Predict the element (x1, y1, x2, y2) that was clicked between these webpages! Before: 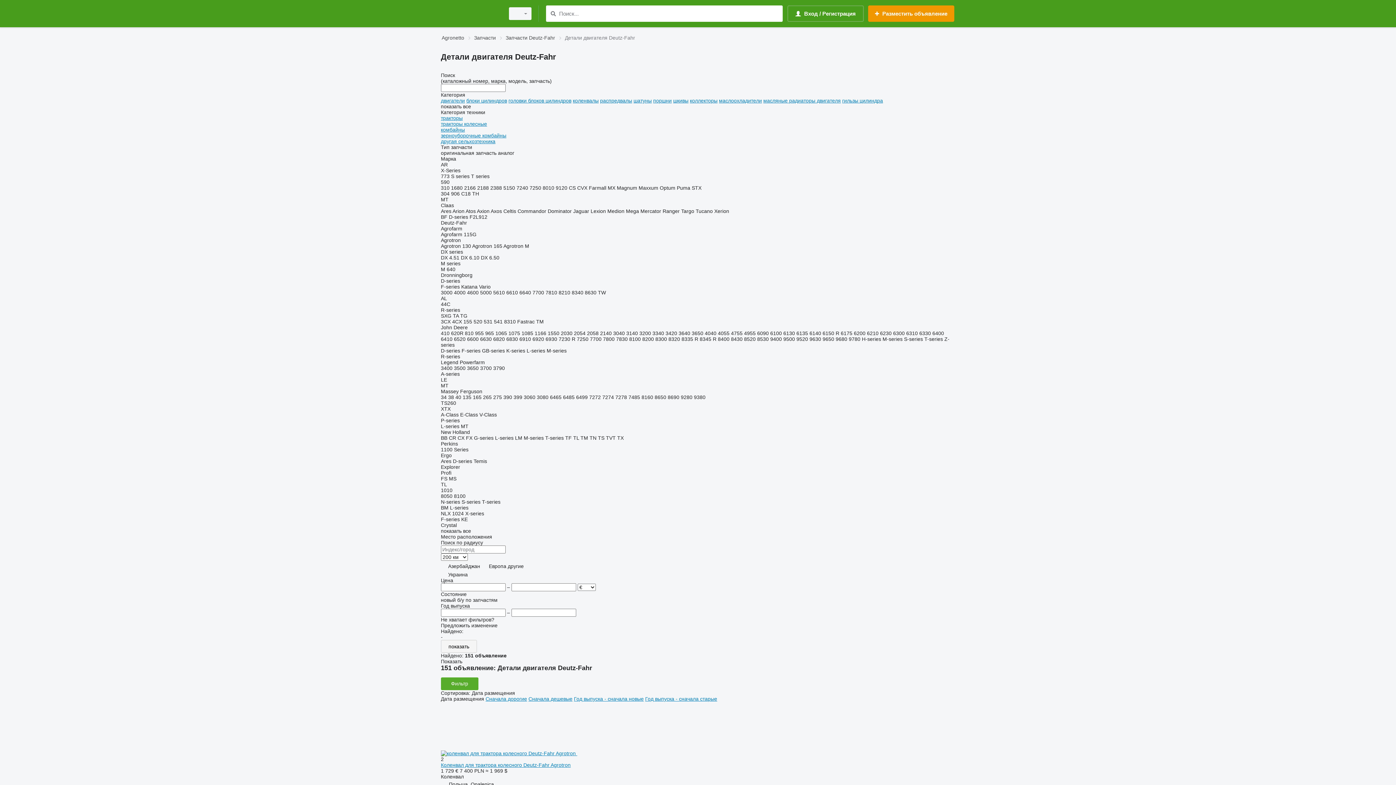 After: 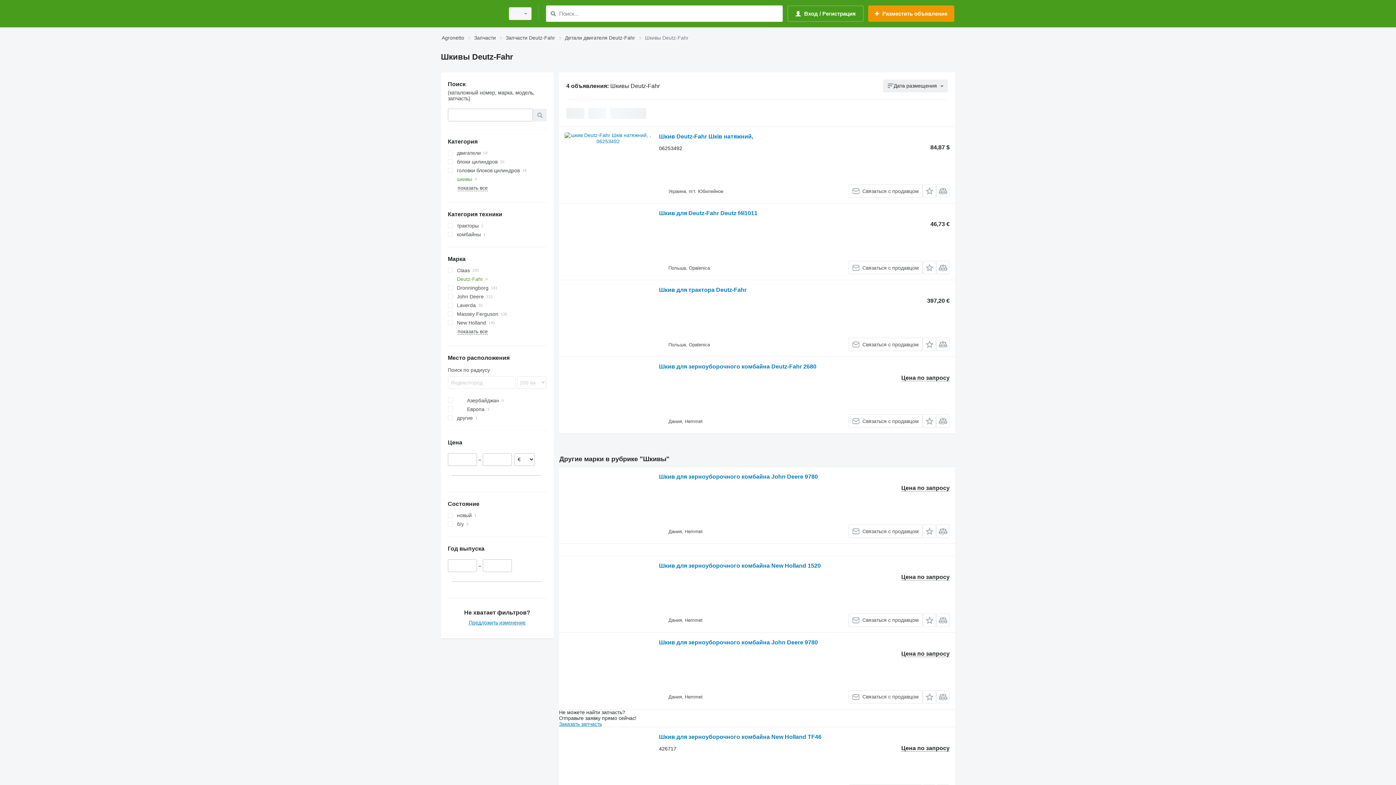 Action: label: шкивы bbox: (673, 97, 688, 103)